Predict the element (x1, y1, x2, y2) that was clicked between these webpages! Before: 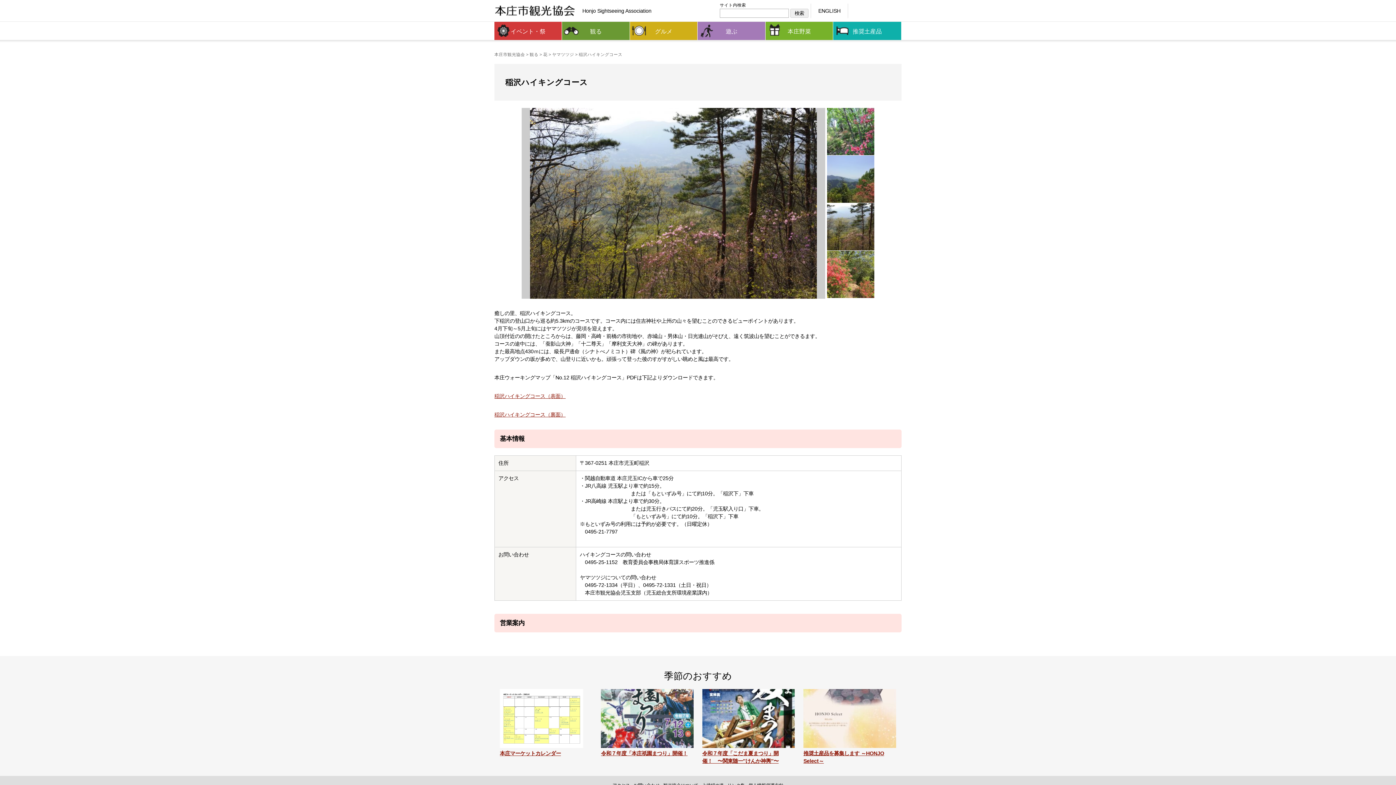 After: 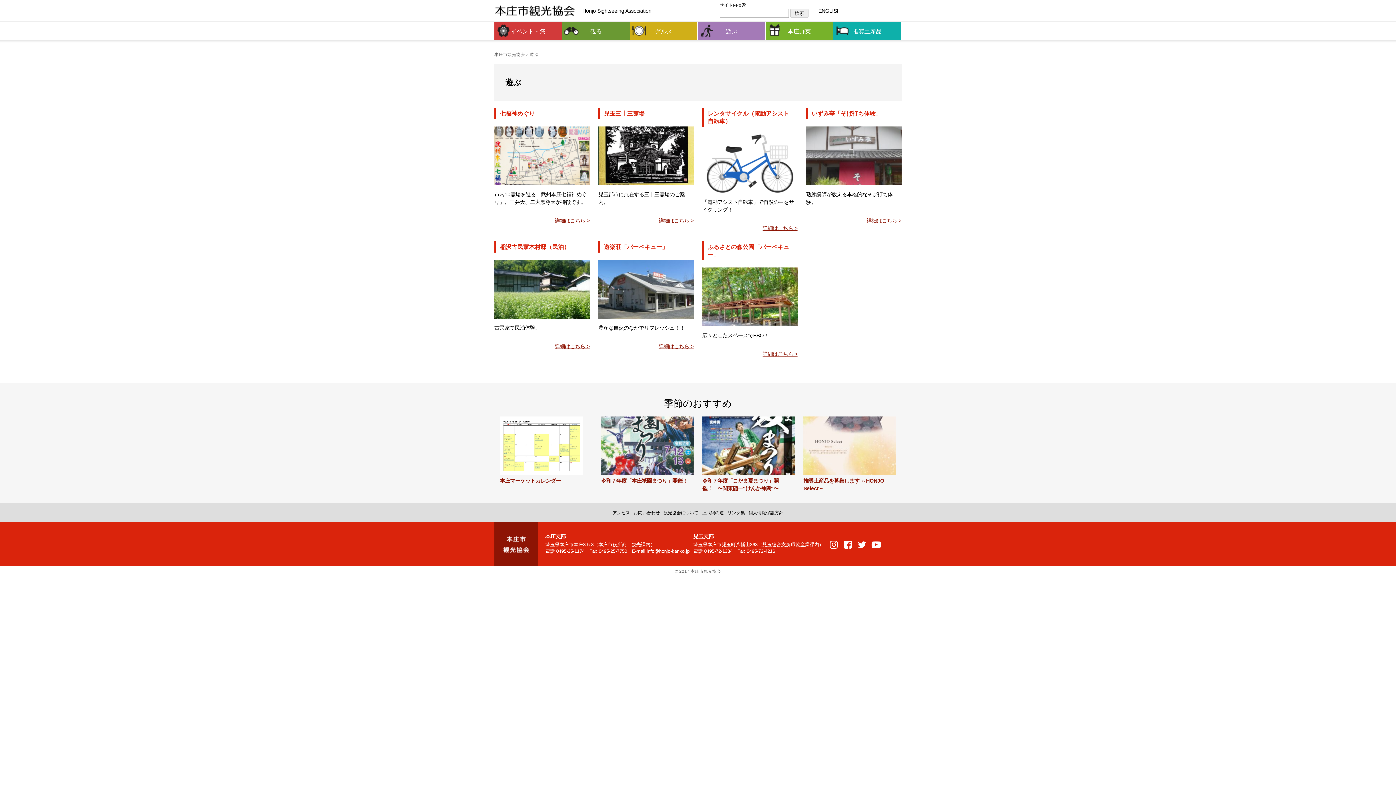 Action: bbox: (697, 21, 765, 40) label: 遊ぶ